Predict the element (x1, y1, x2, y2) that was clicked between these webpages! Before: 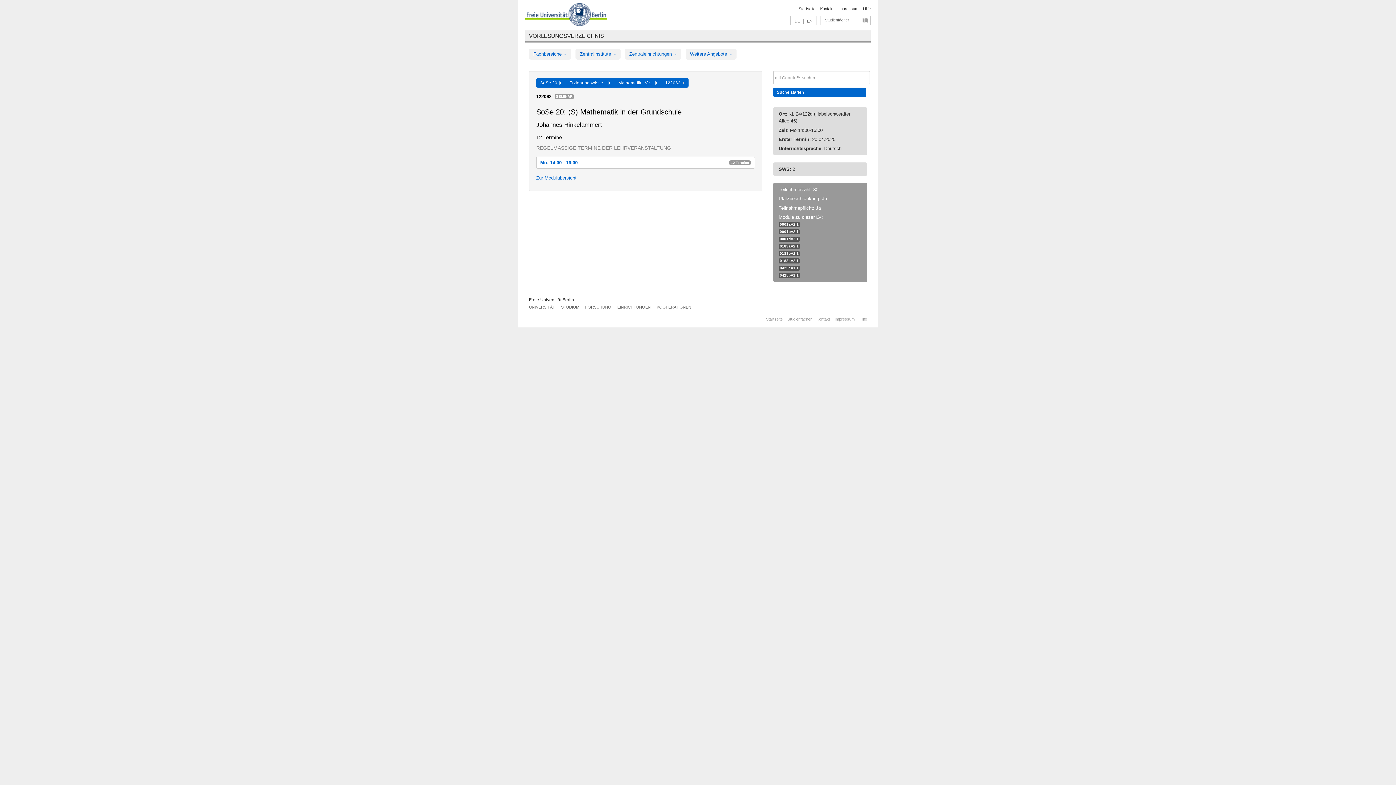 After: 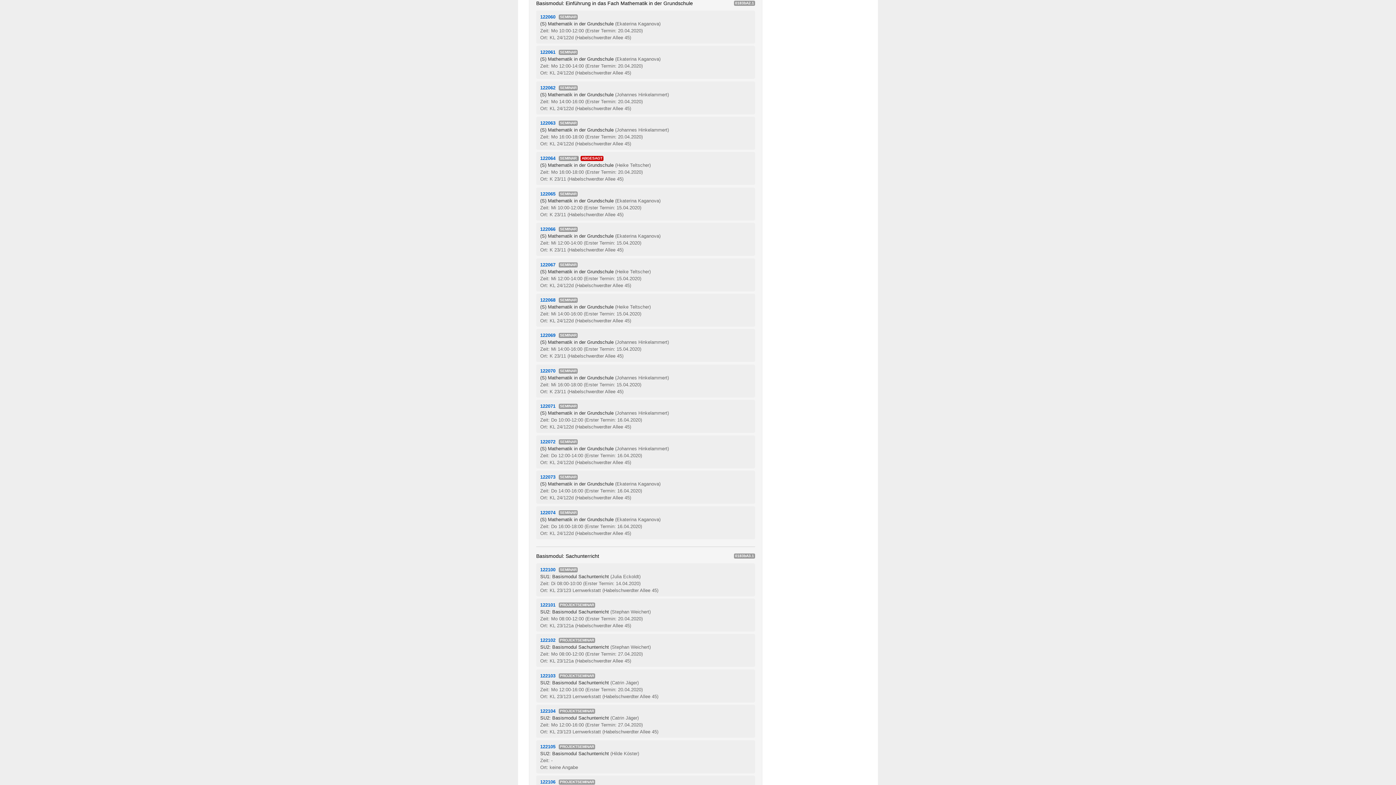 Action: bbox: (780, 251, 798, 255) label: 0183bA2.1